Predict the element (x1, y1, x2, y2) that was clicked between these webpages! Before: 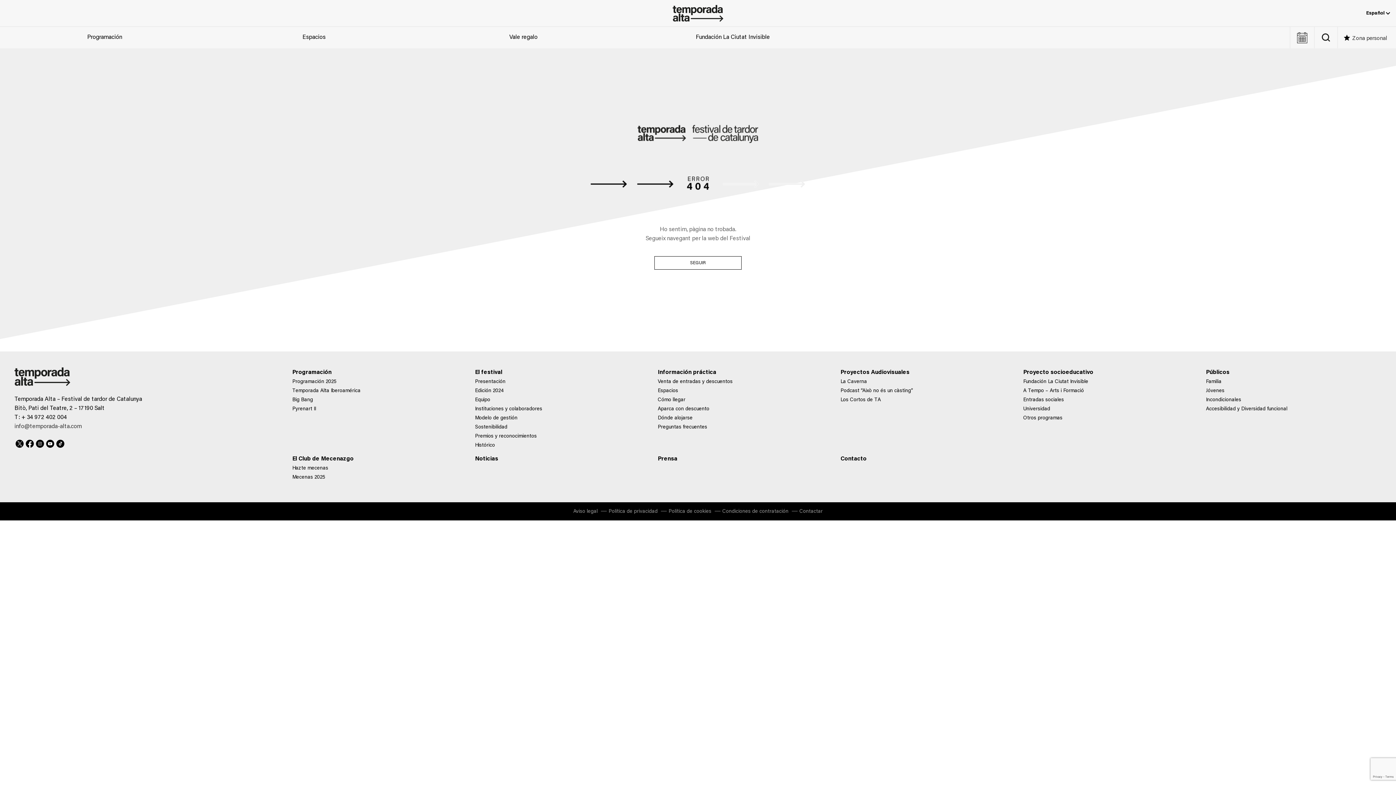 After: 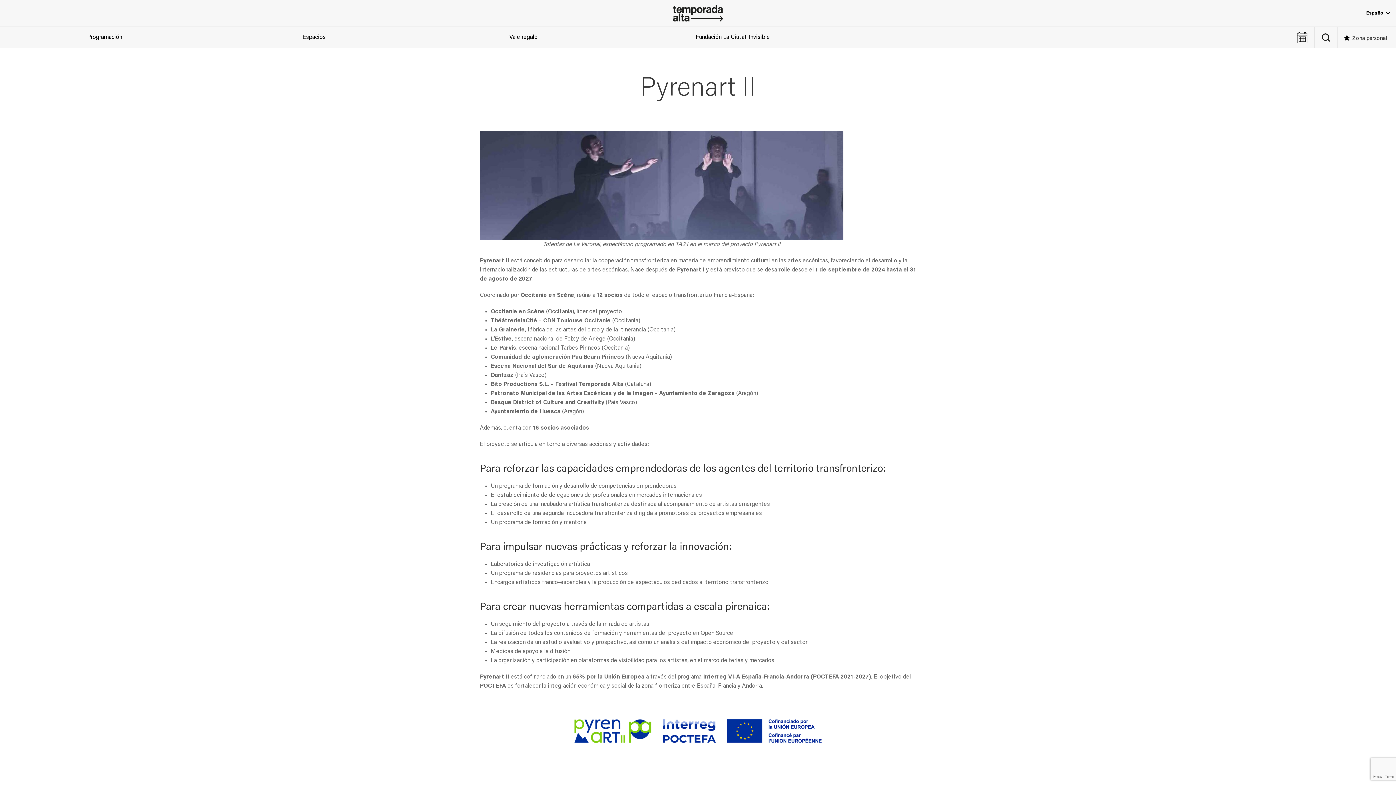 Action: bbox: (292, 405, 466, 414) label: Pyrenart II